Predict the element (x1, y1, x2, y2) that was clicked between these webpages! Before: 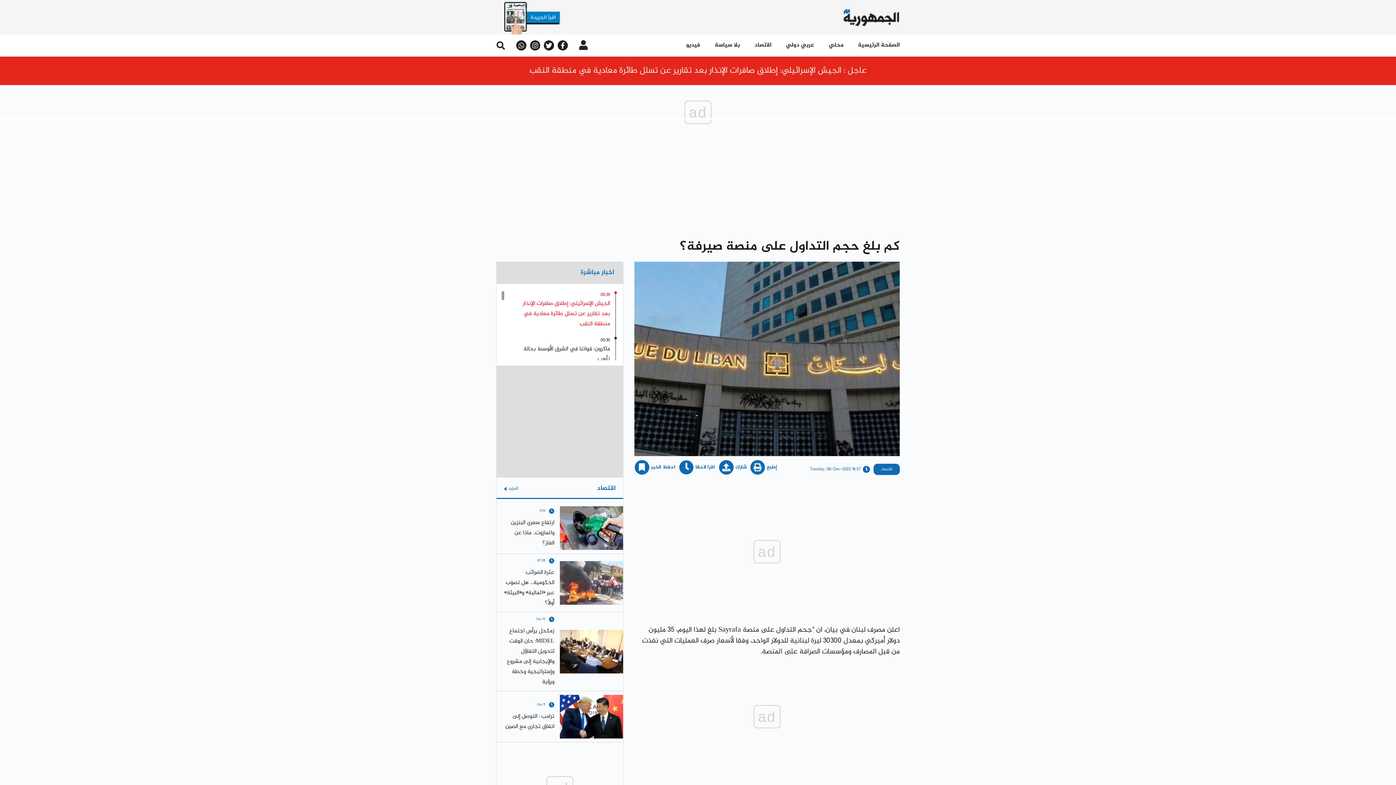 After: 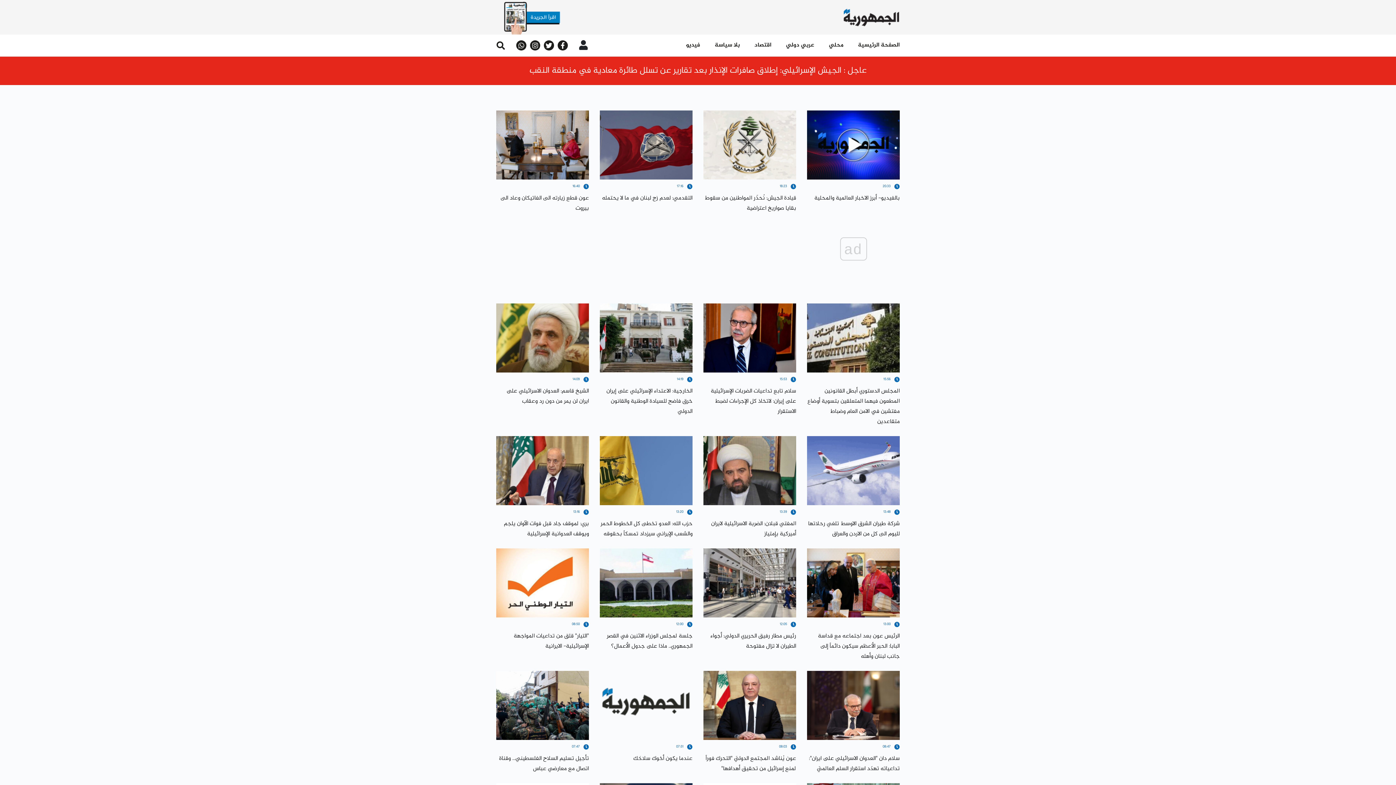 Action: bbox: (829, 37, 858, 53) label: محلي